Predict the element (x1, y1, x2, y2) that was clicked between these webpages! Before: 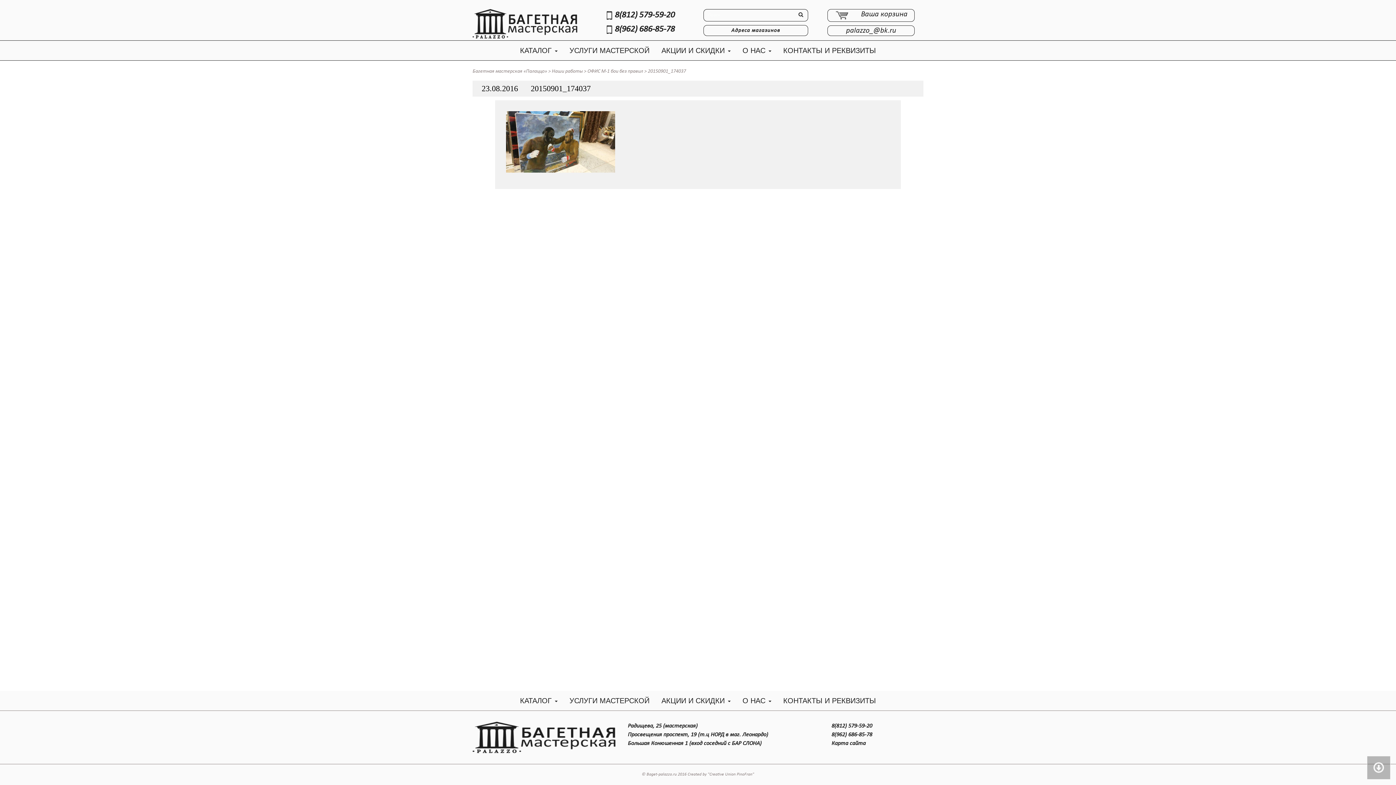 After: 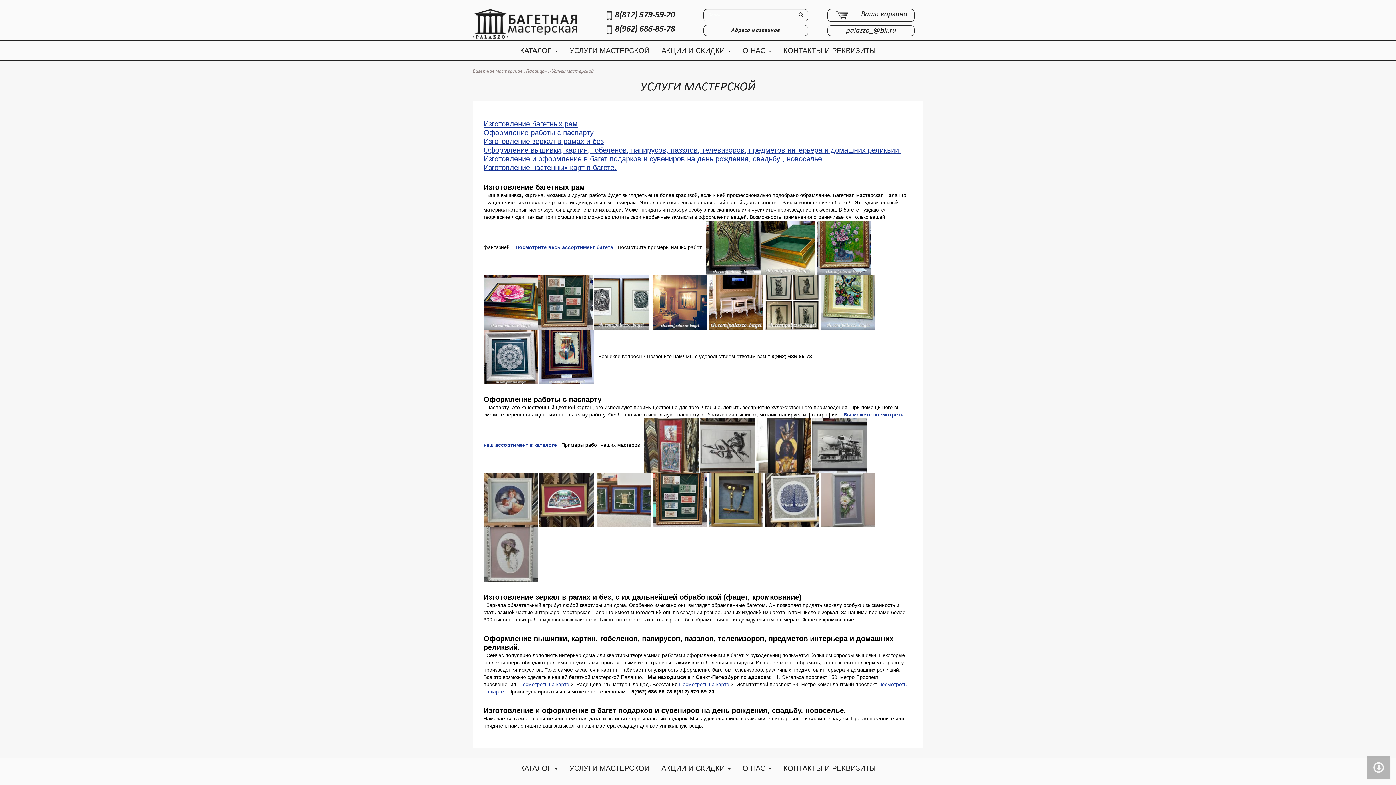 Action: bbox: (564, 691, 655, 710) label: УСЛУГИ МАСТЕРСКОЙ